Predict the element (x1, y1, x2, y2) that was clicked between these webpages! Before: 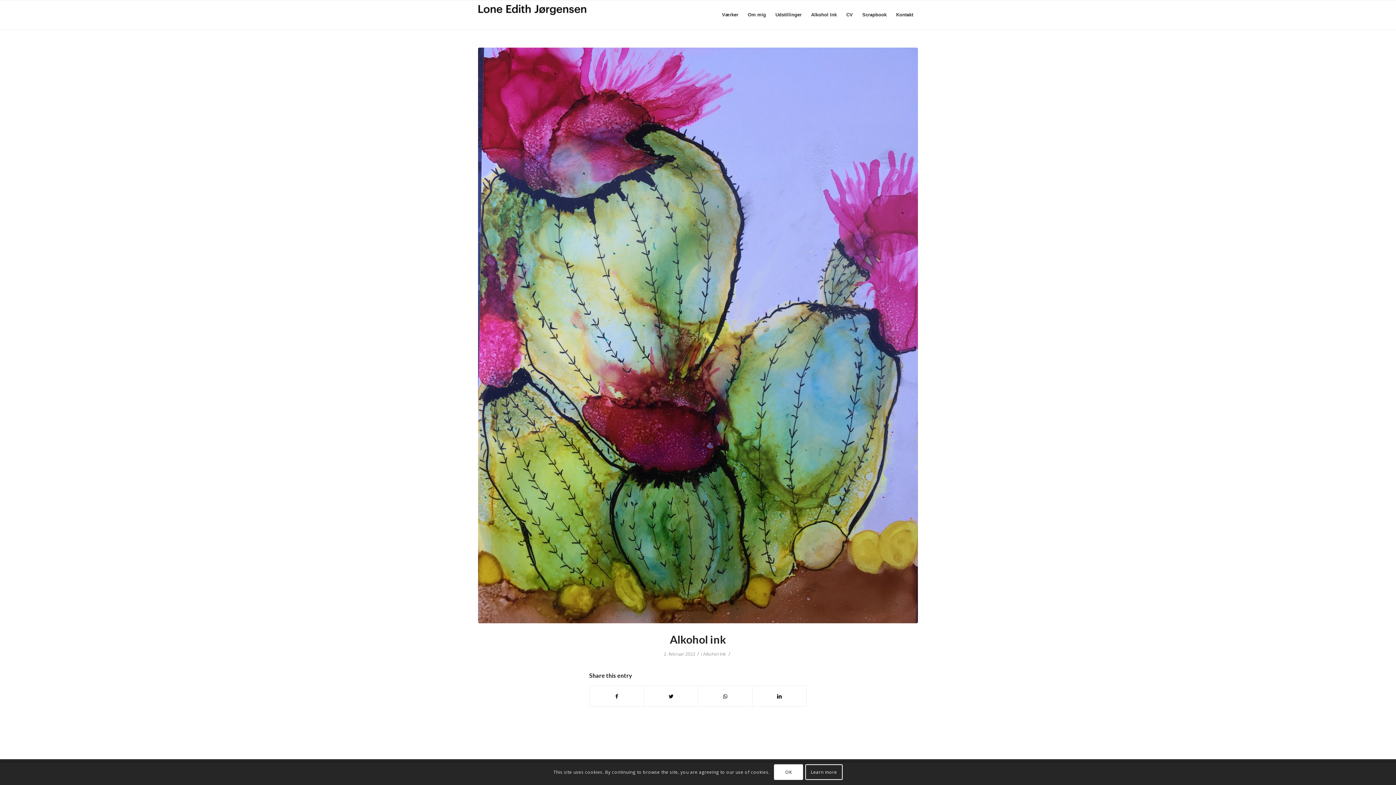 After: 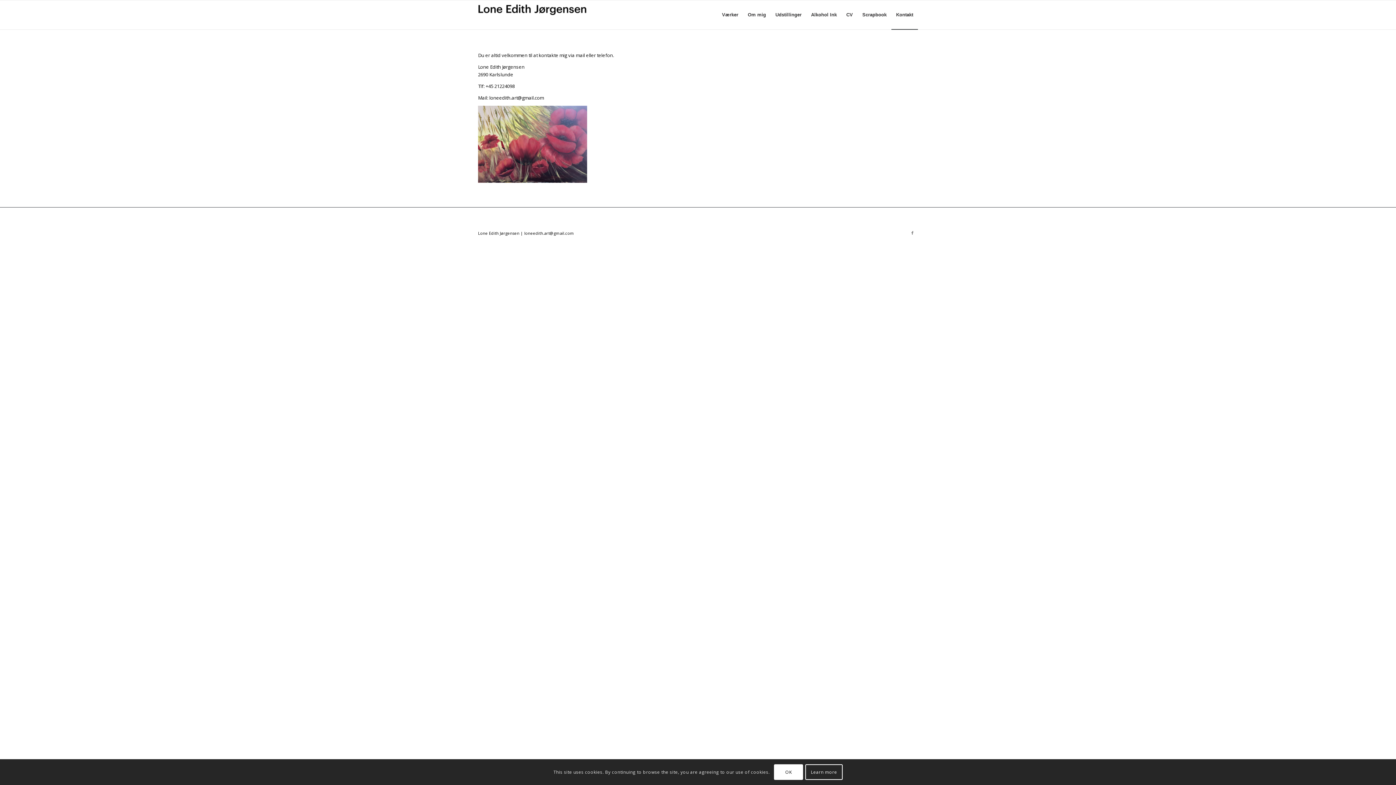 Action: bbox: (891, 0, 918, 29) label: Kontakt